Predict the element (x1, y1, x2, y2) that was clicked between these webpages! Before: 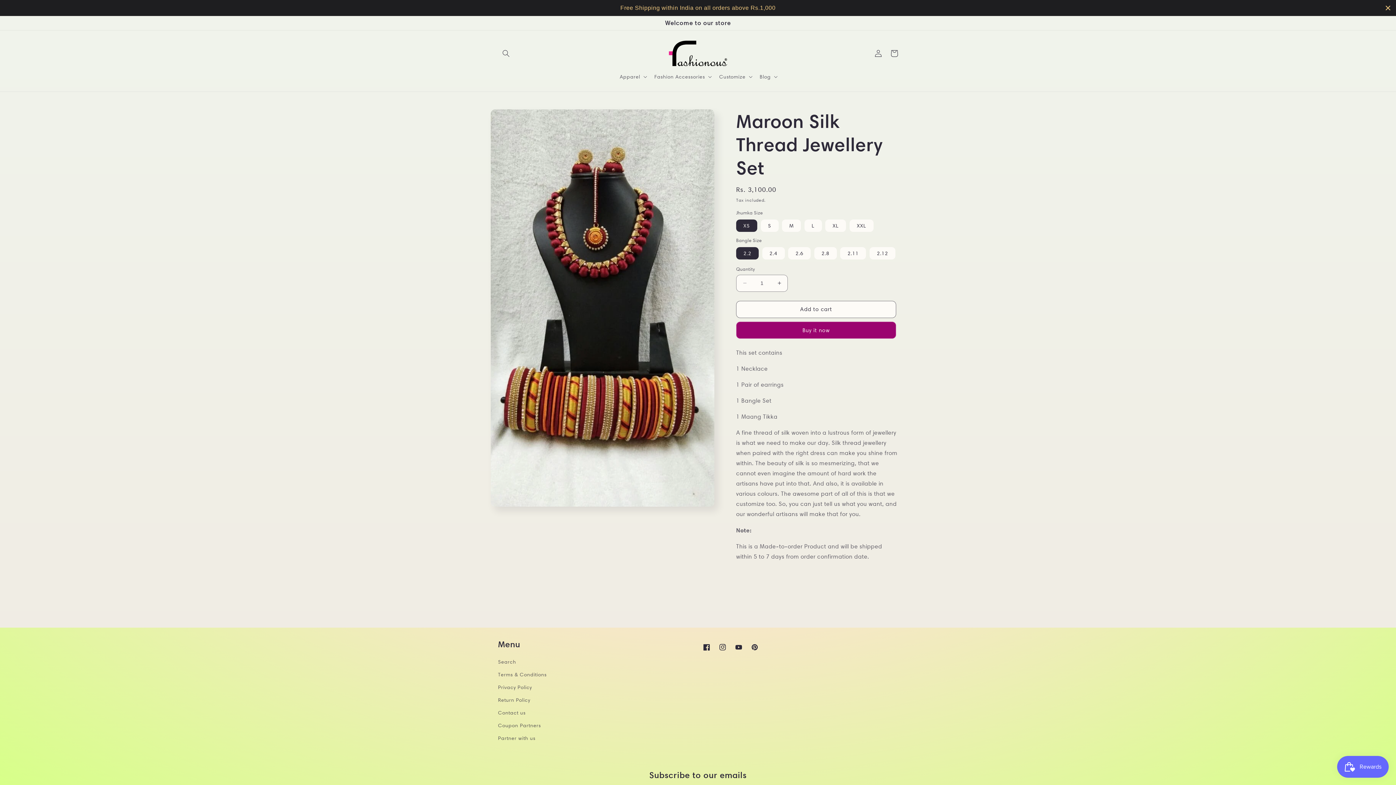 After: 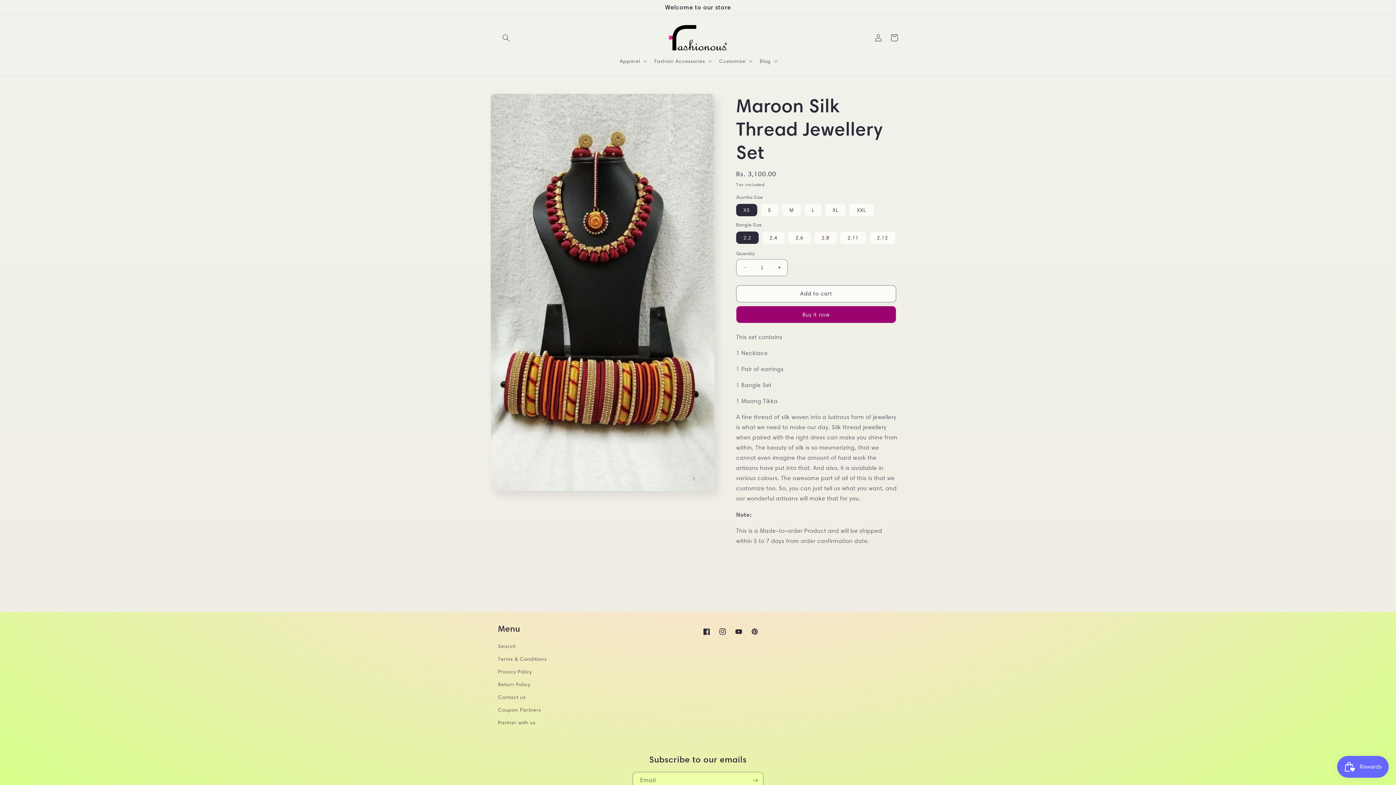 Action: bbox: (1384, 3, 1392, 12) label: Close